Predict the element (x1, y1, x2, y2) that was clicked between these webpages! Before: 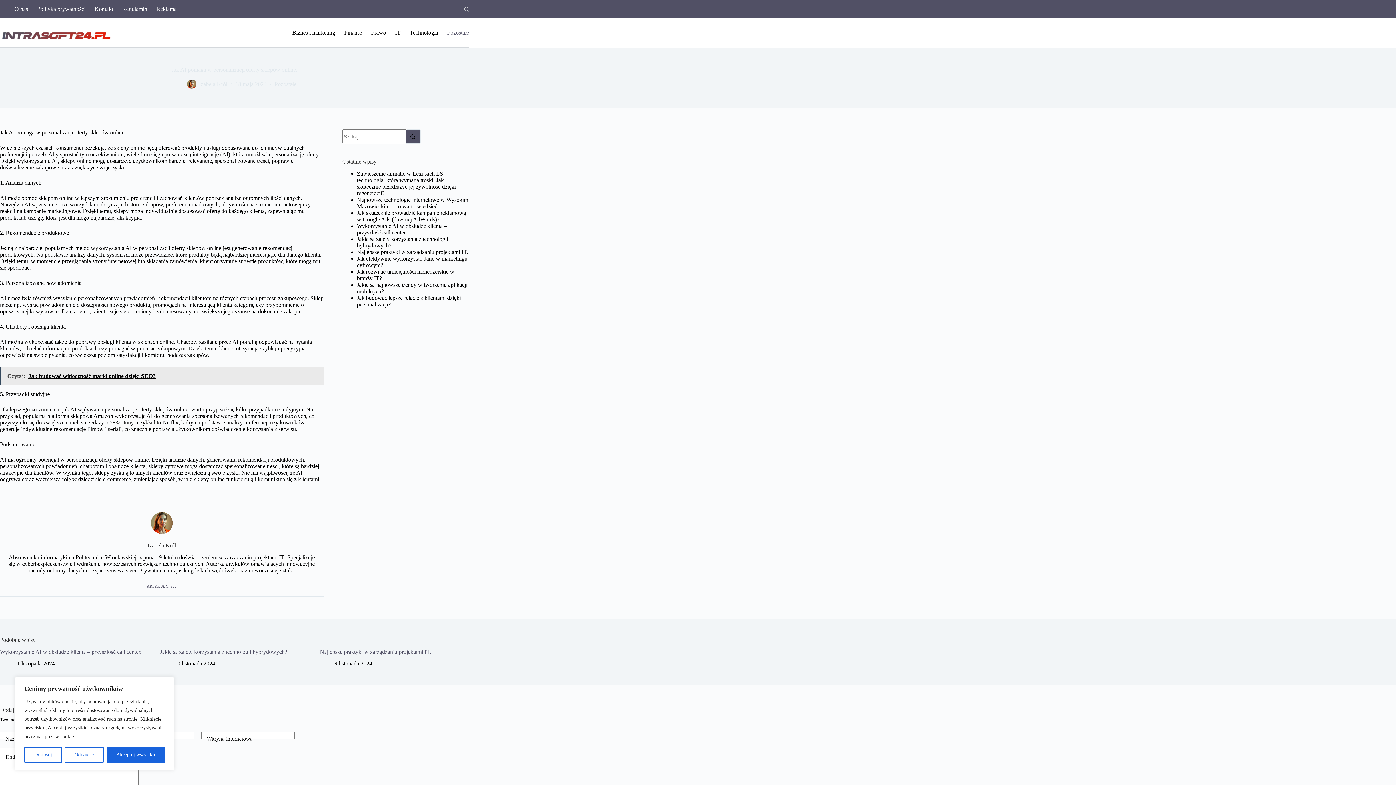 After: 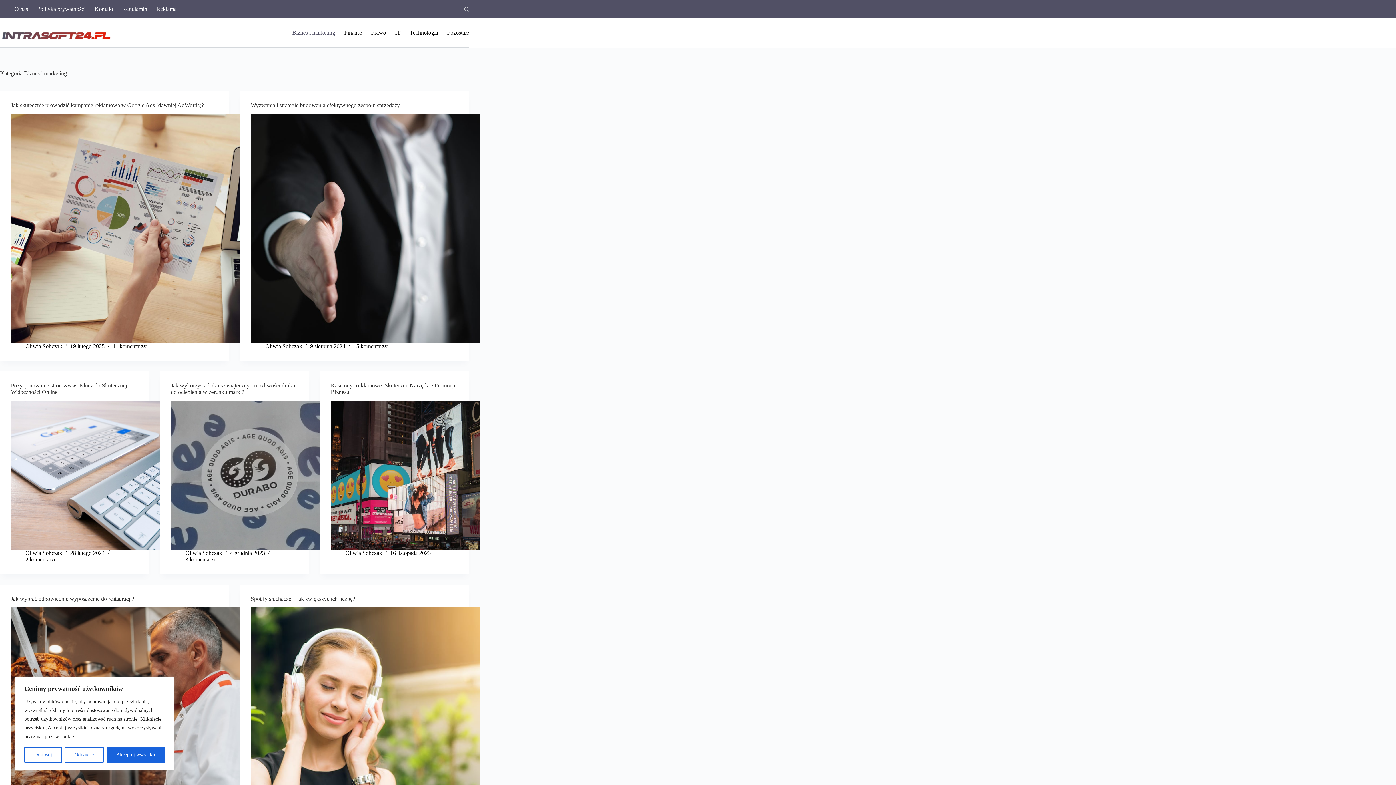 Action: bbox: (287, 18, 339, 47) label: Biznes i marketing